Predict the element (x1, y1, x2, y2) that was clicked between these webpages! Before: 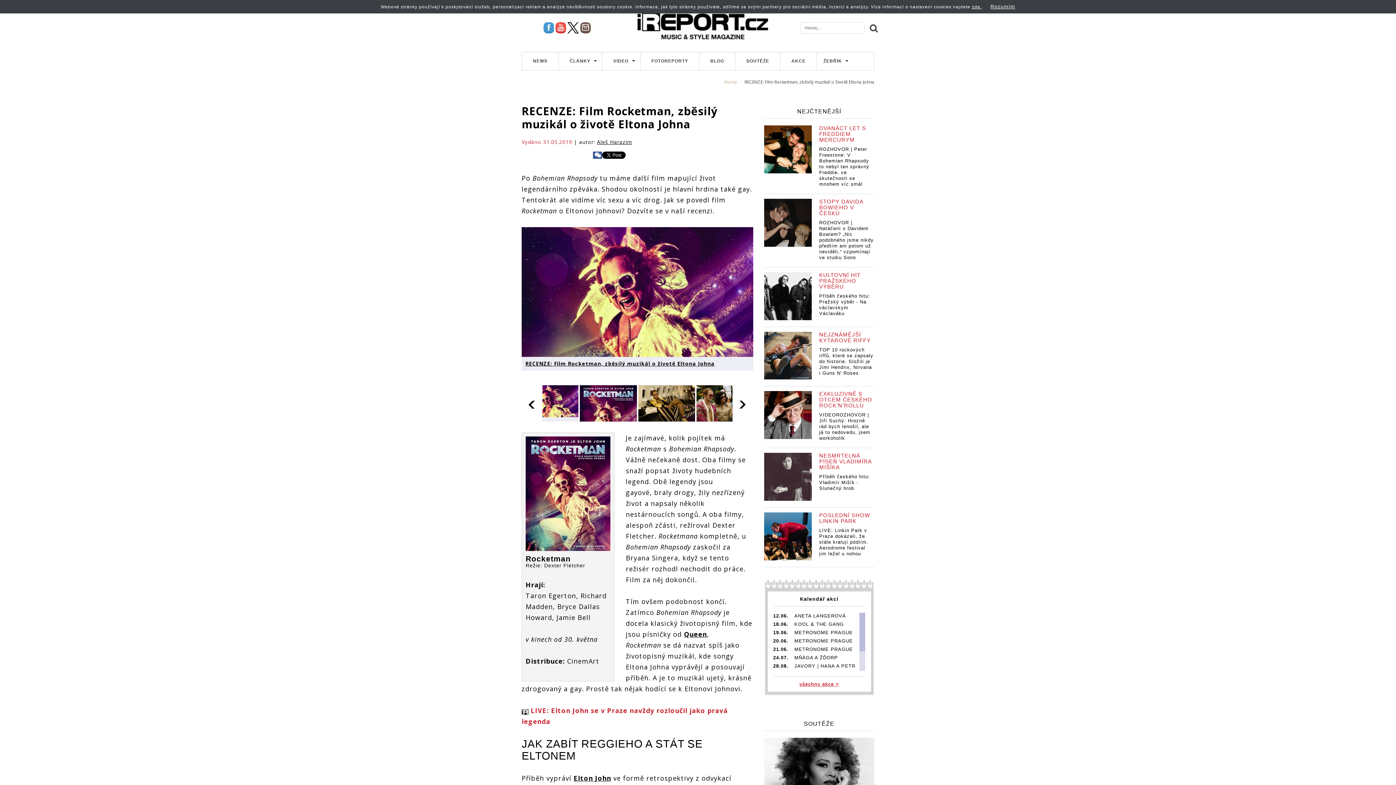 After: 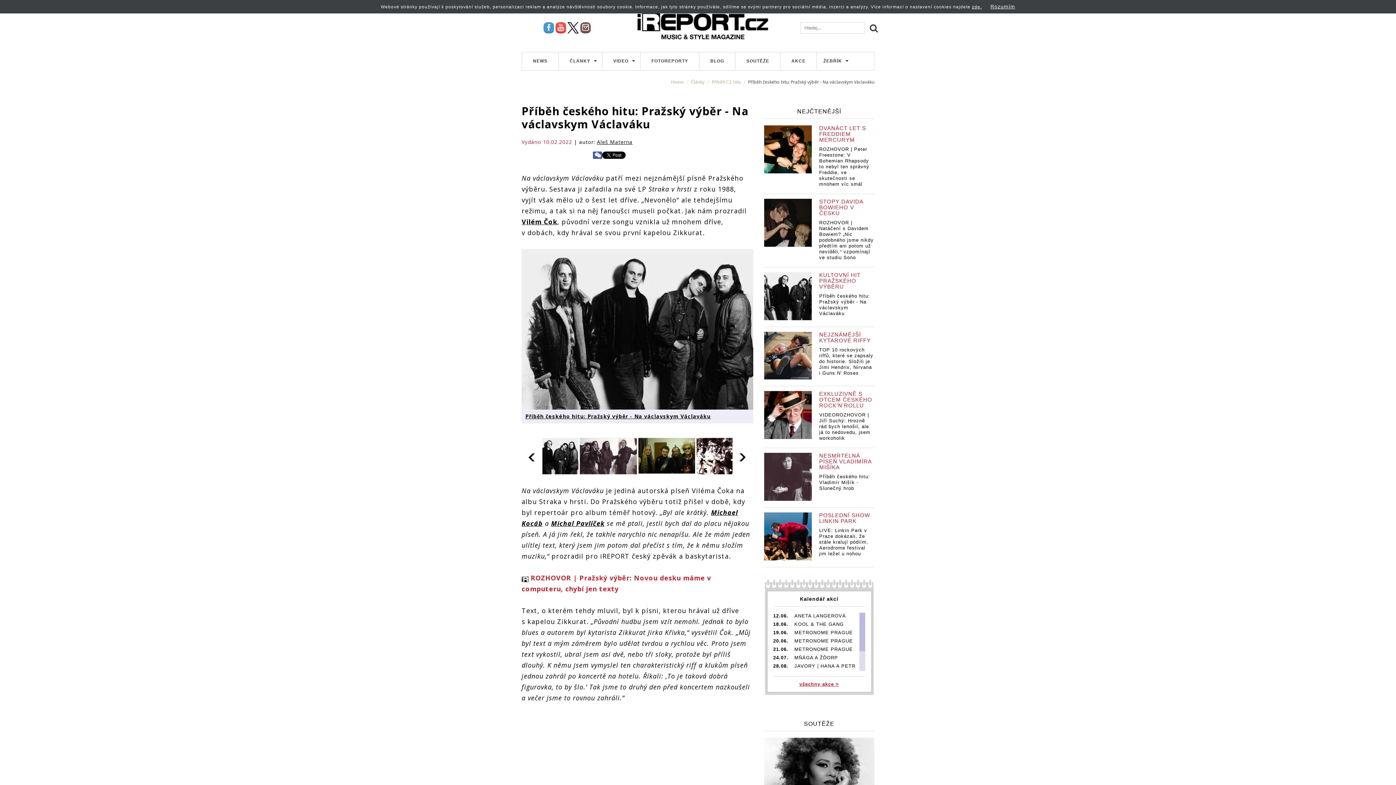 Action: bbox: (764, 293, 812, 298)